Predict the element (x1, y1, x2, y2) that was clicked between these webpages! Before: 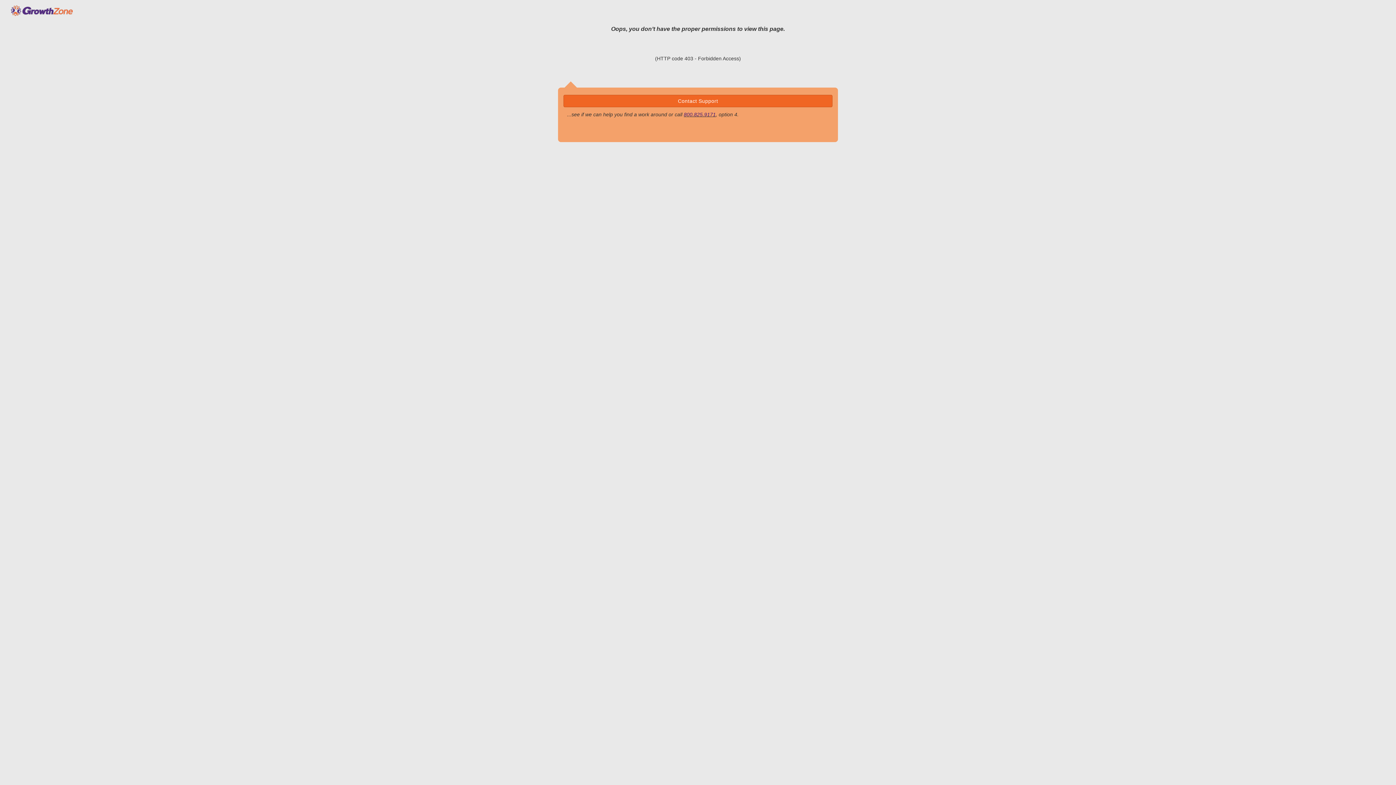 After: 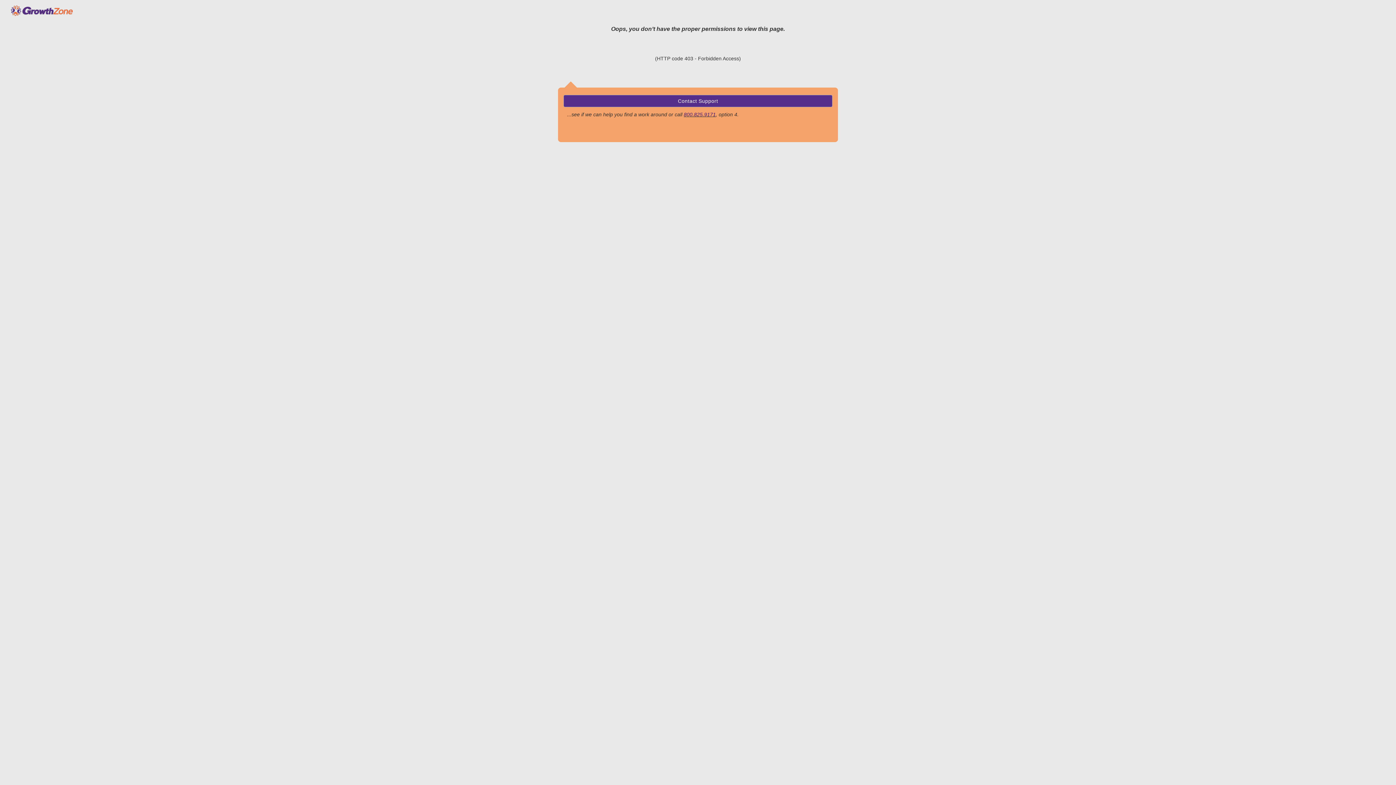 Action: bbox: (563, 95, 832, 107) label: Contact Support